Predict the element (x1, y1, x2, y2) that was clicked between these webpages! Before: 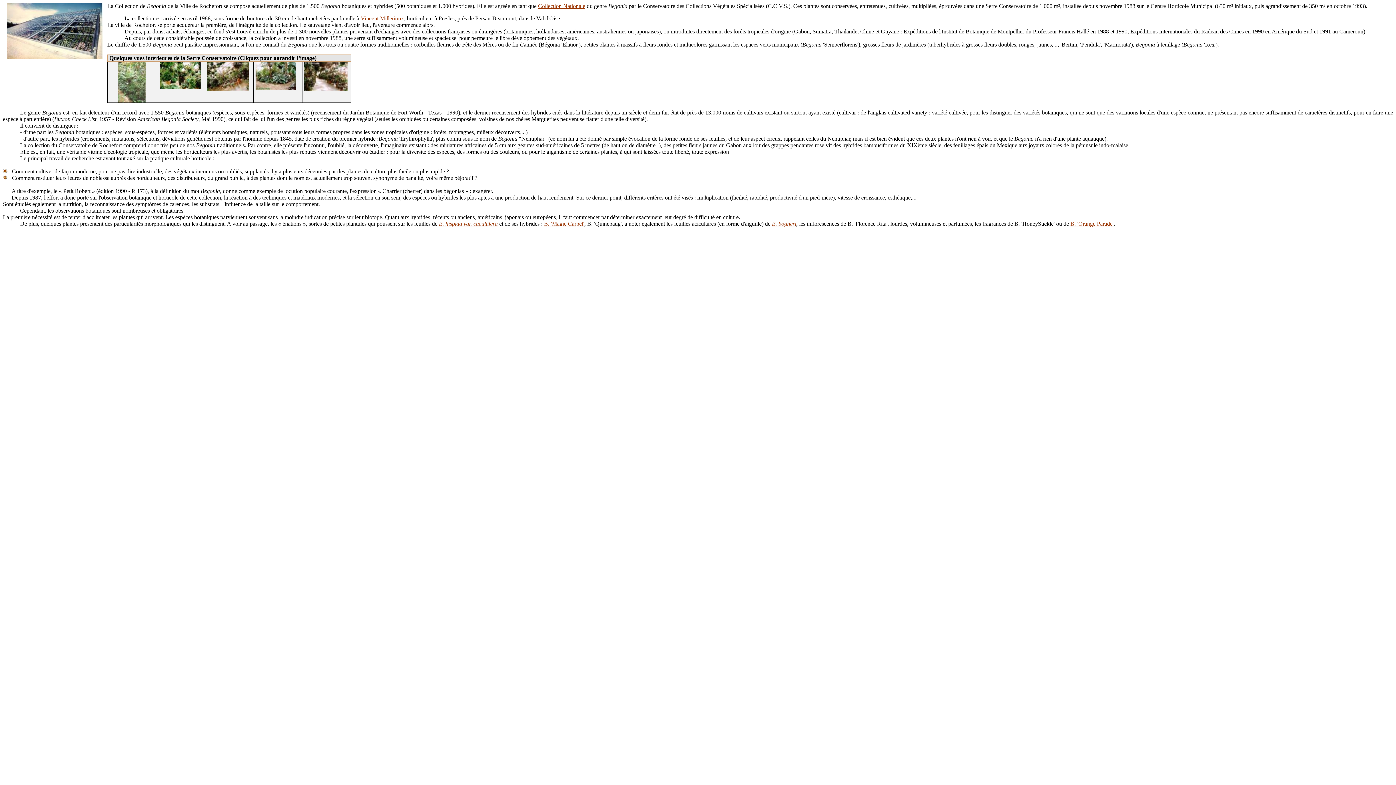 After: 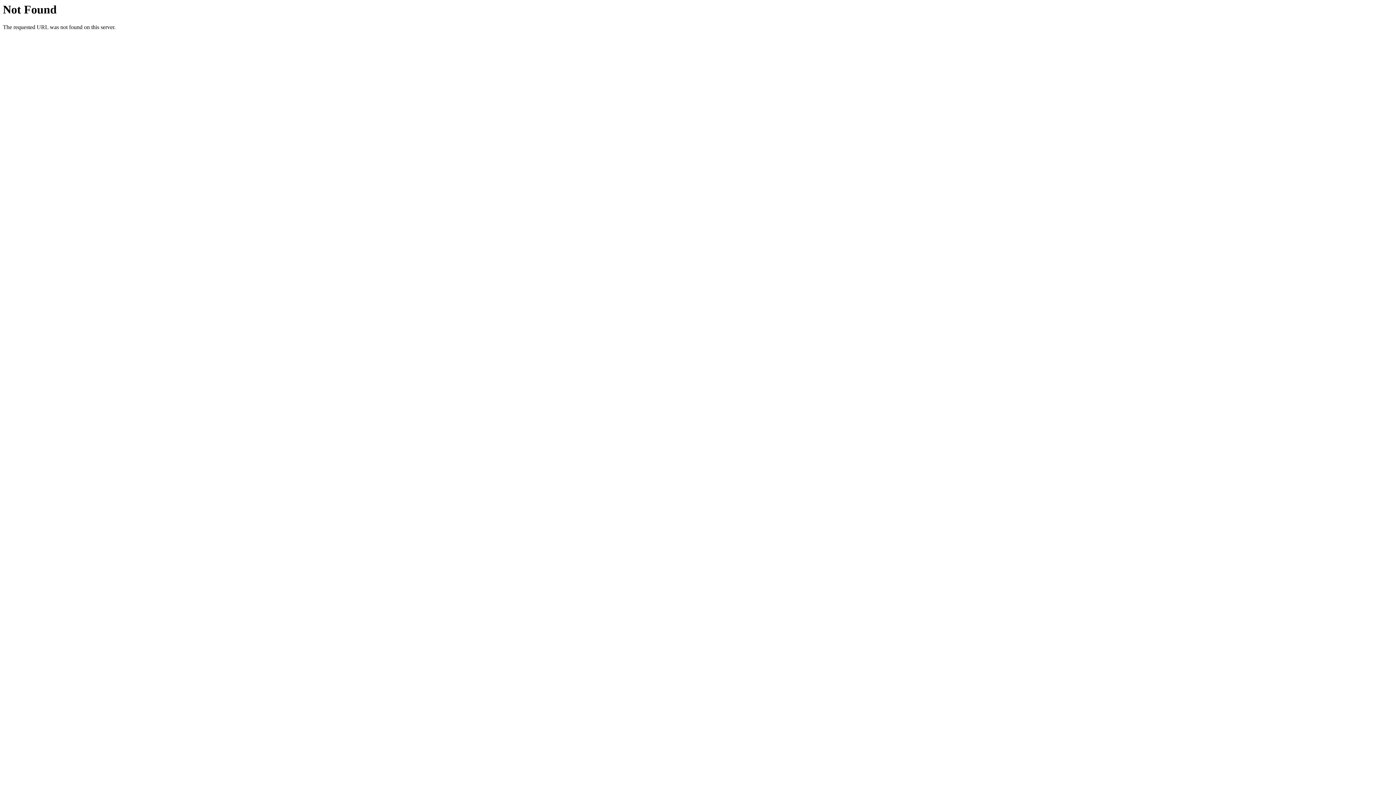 Action: bbox: (160, 84, 200, 90)